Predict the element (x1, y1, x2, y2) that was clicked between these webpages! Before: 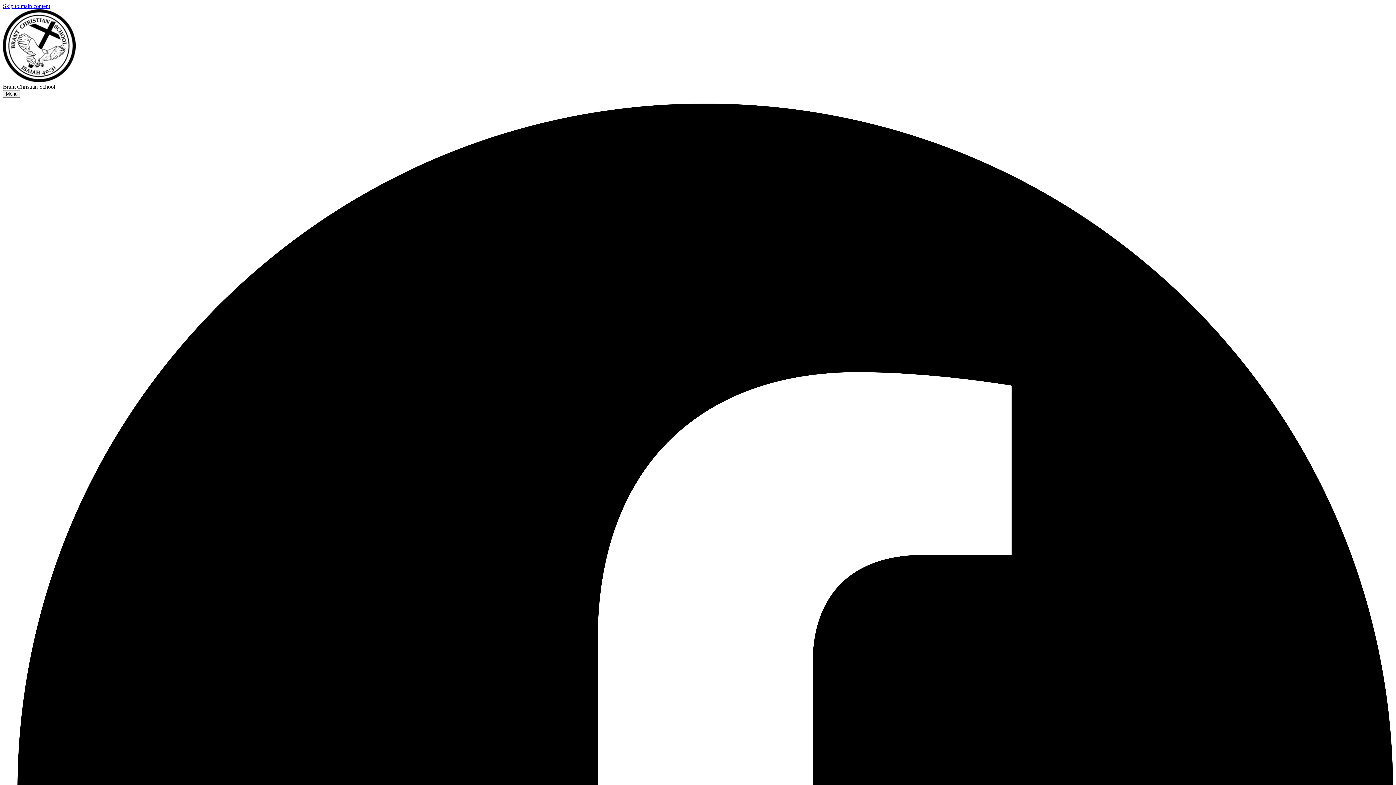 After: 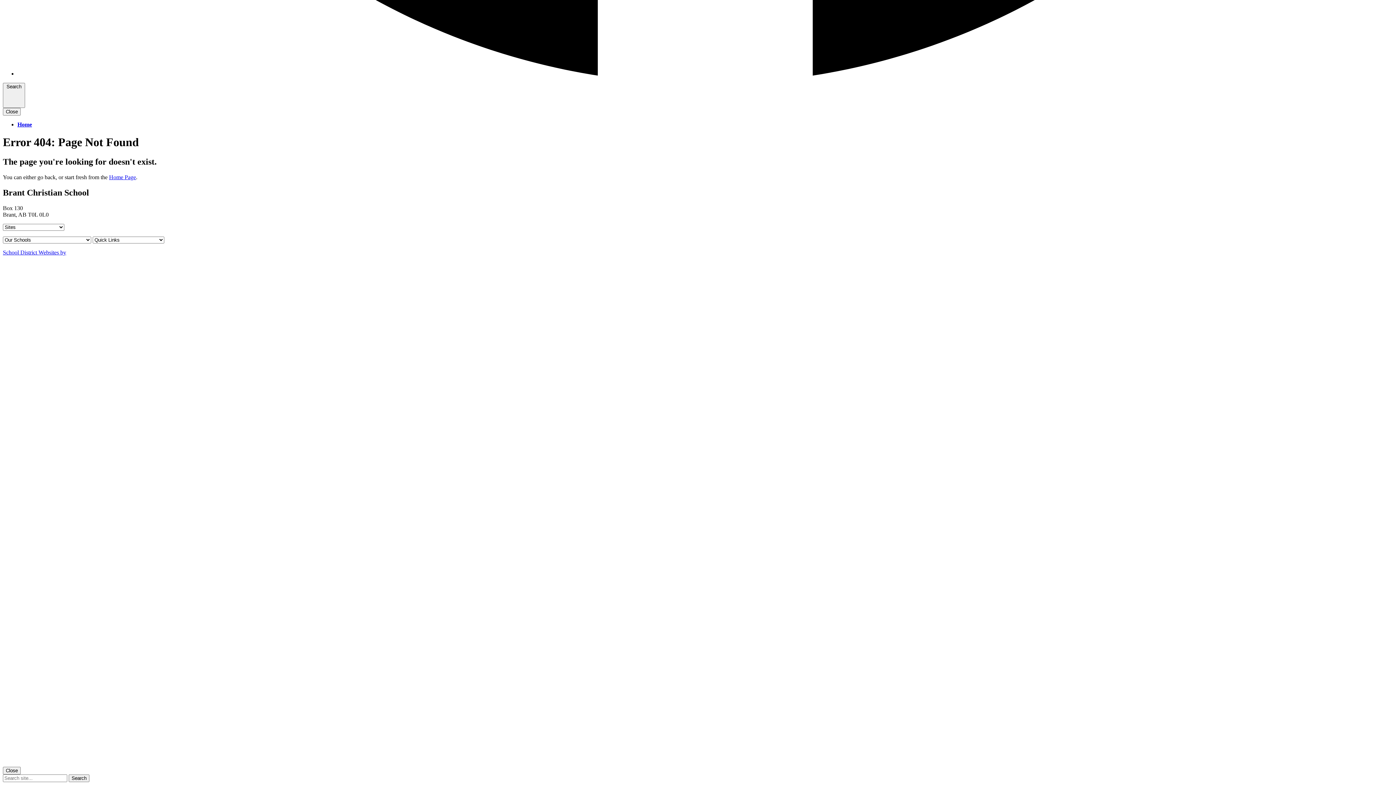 Action: bbox: (2, 2, 50, 9) label: Skip to main content